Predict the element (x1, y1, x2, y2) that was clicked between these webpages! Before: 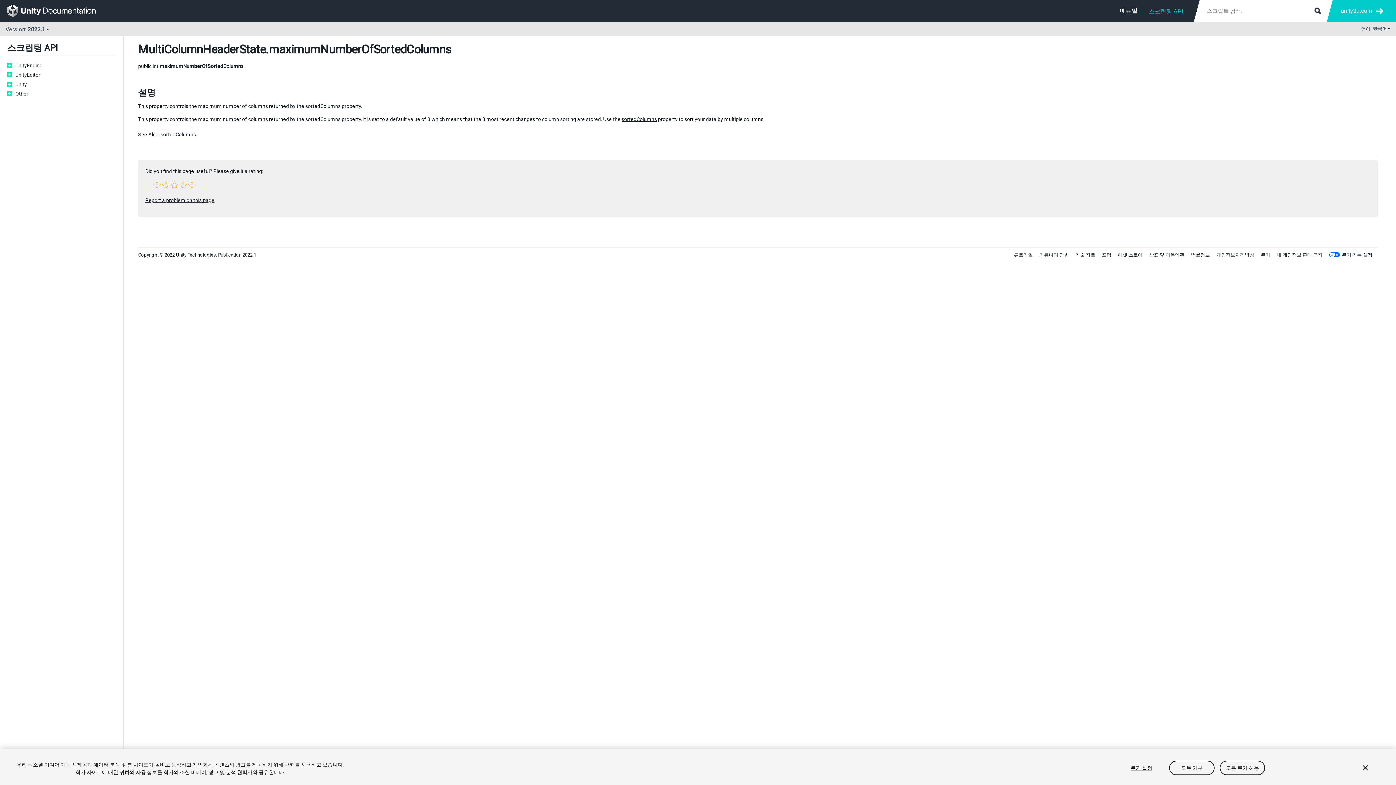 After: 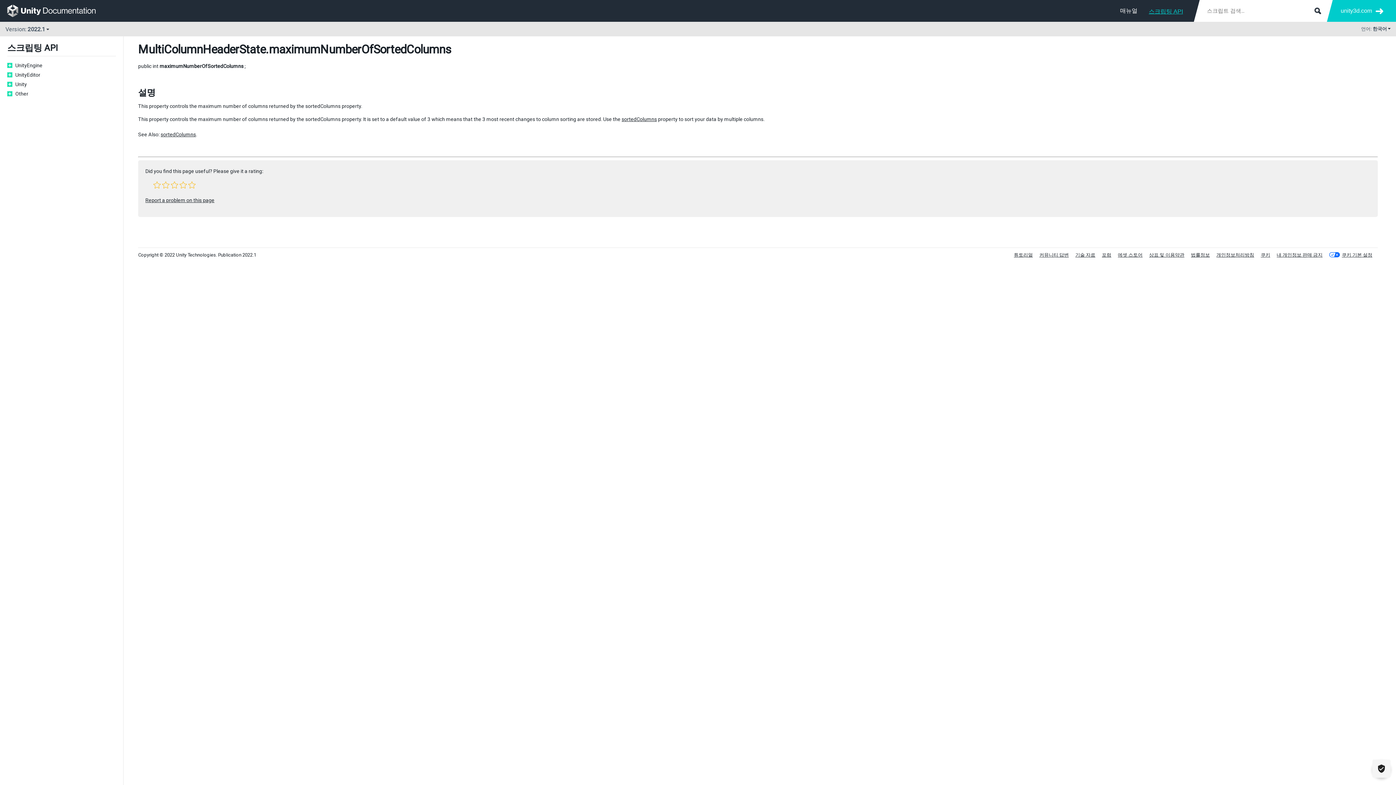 Action: bbox: (1220, 760, 1265, 775) label: 모든 쿠키 허용